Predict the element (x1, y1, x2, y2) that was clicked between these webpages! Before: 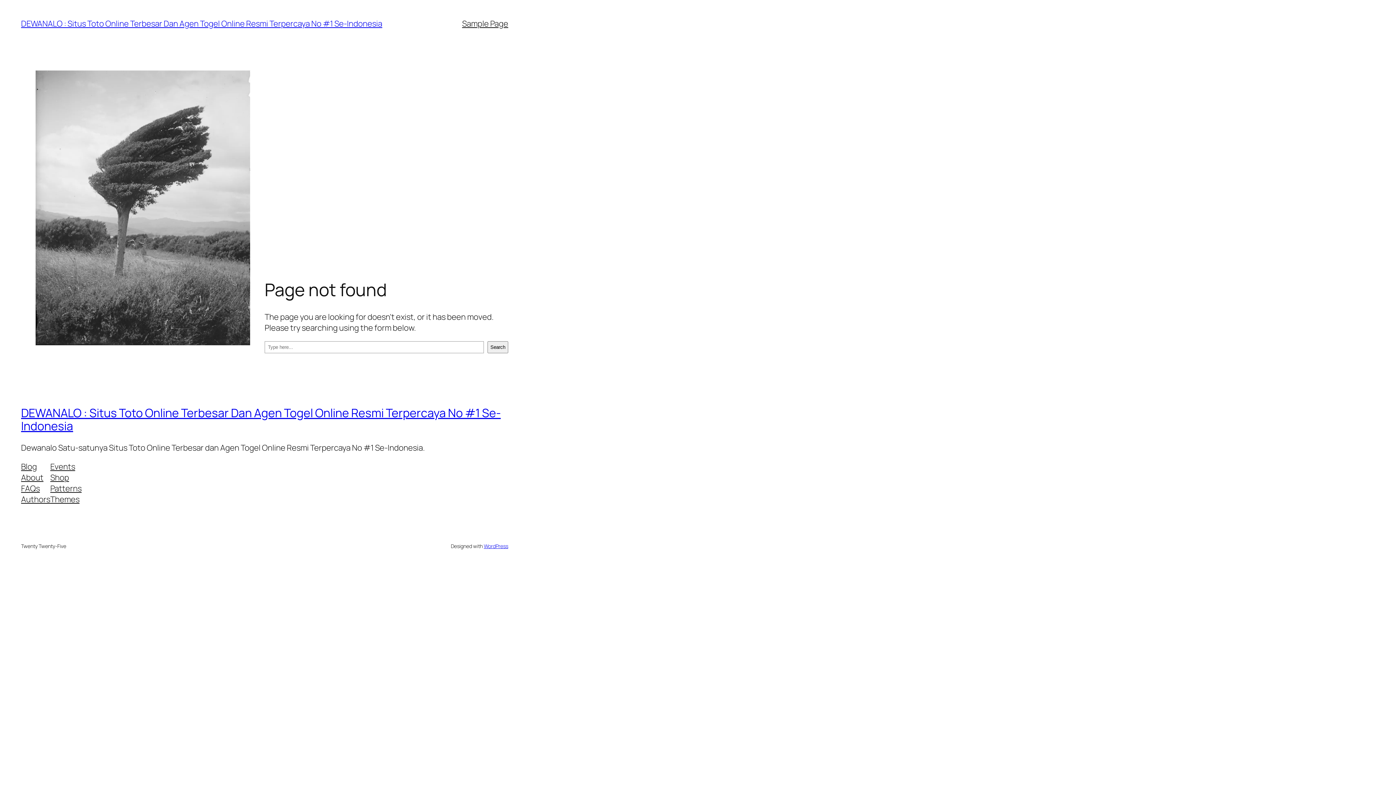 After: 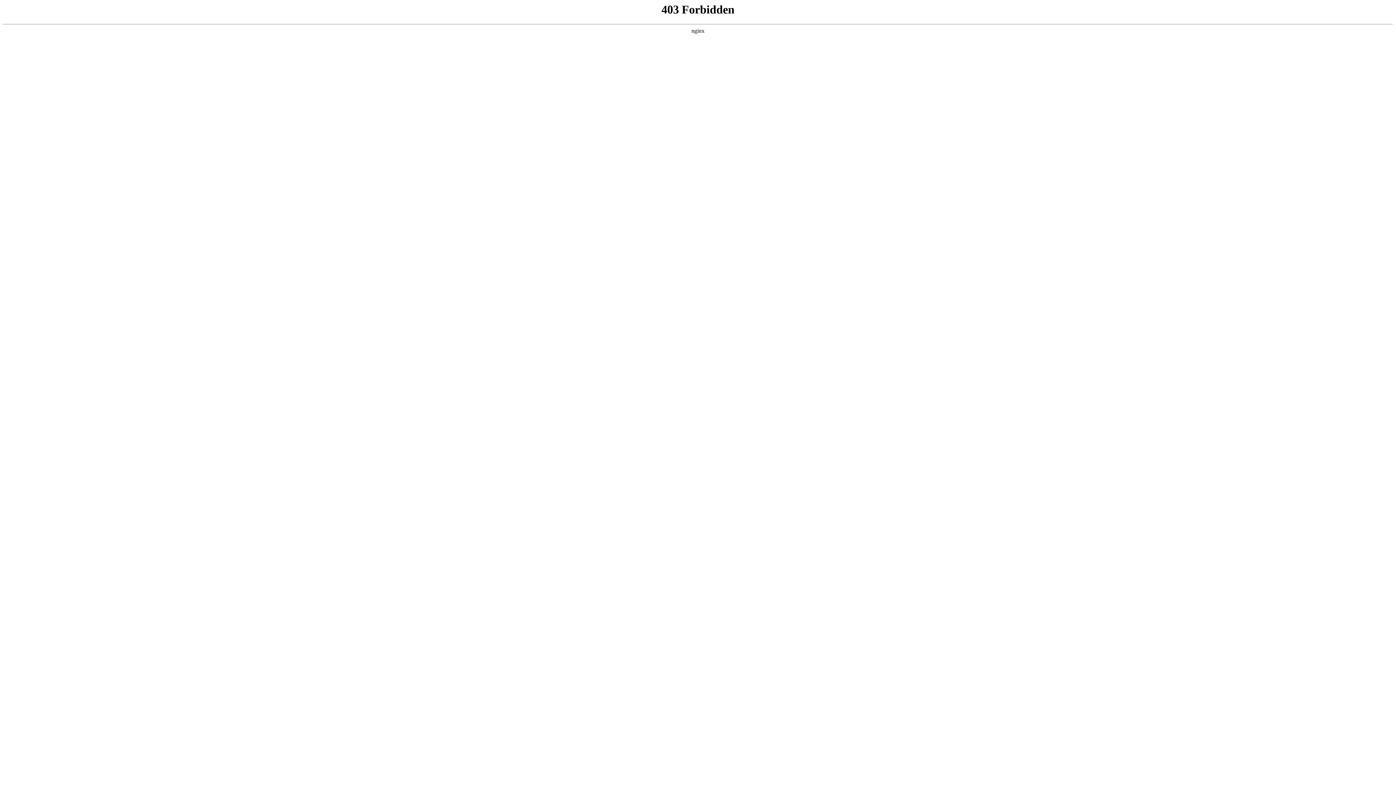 Action: label: WordPress bbox: (483, 542, 508, 549)